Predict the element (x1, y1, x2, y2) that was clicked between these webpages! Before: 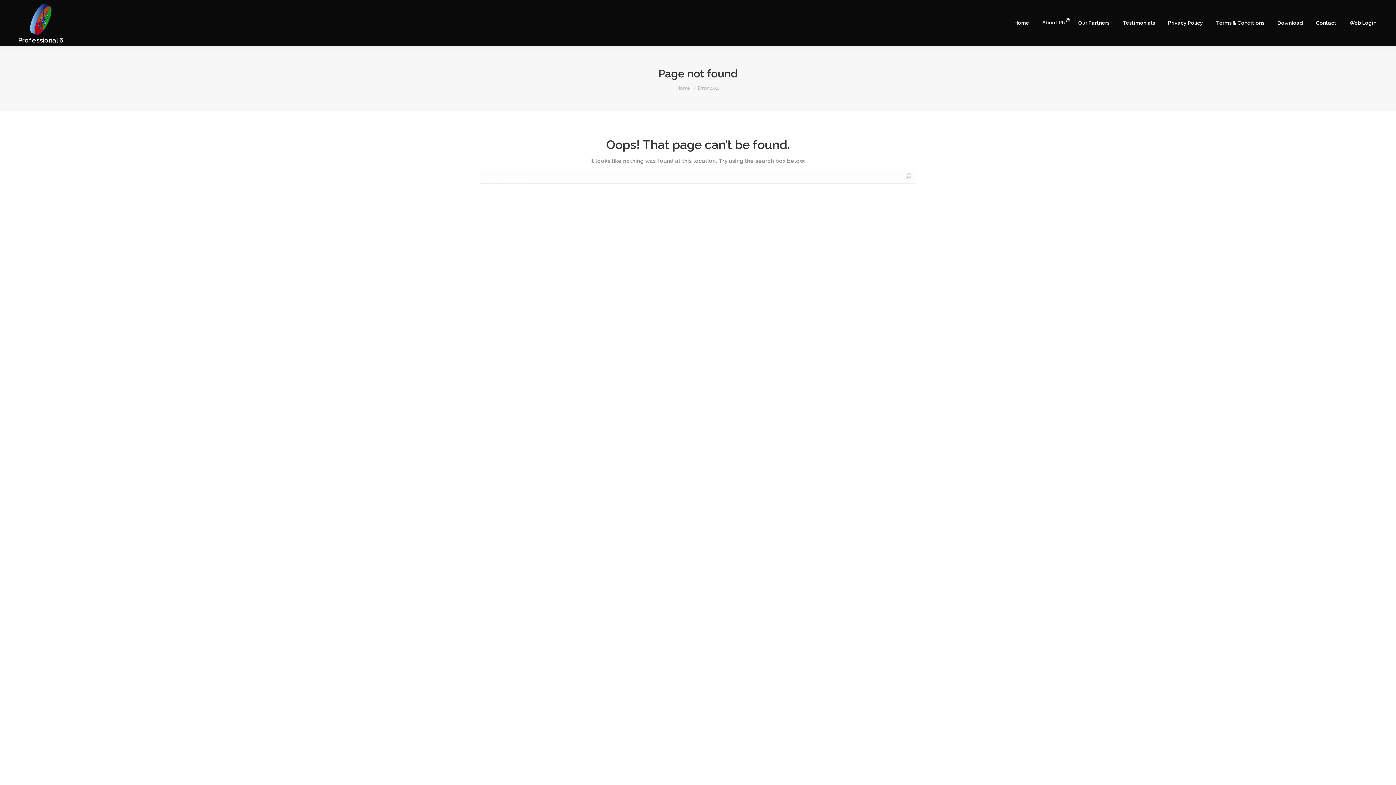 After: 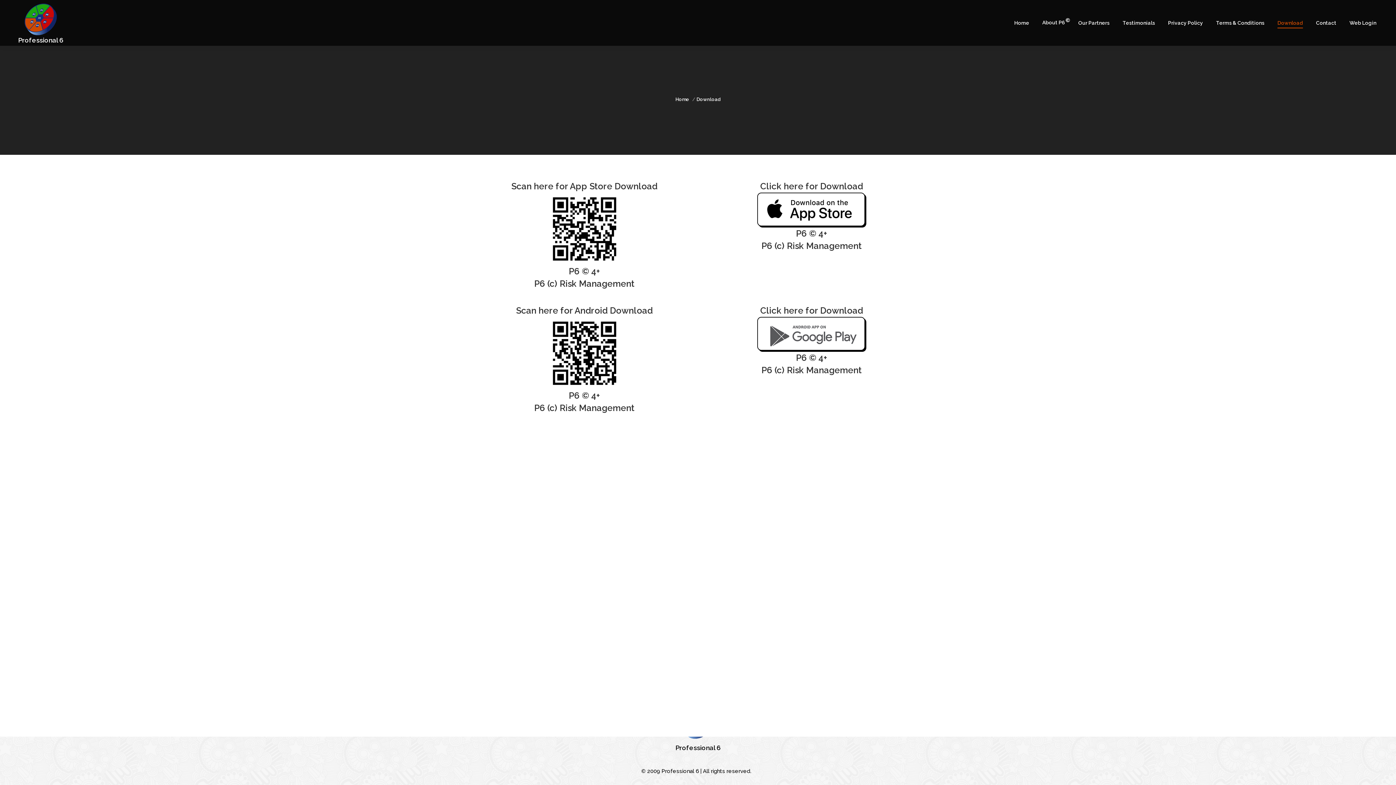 Action: label: Download bbox: (1276, 6, 1304, 39)